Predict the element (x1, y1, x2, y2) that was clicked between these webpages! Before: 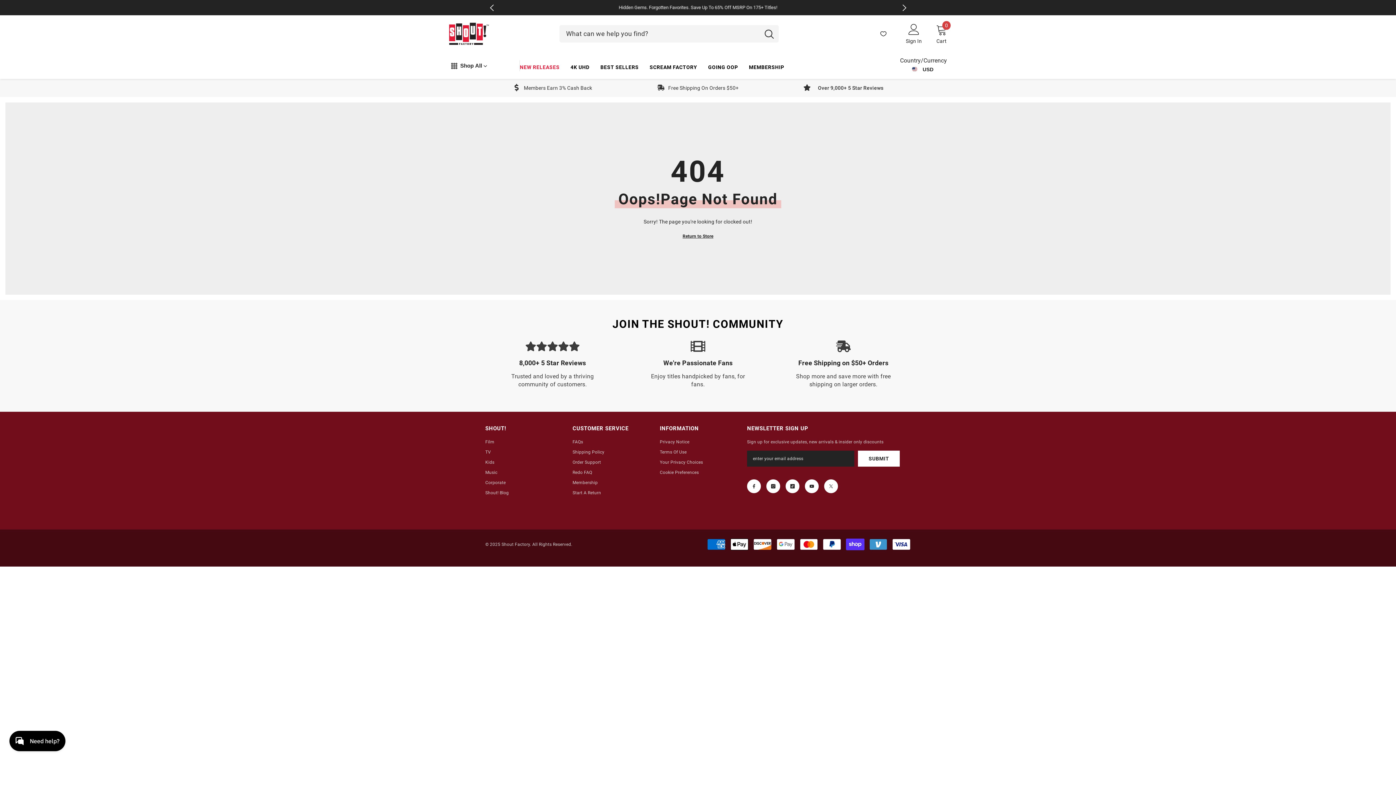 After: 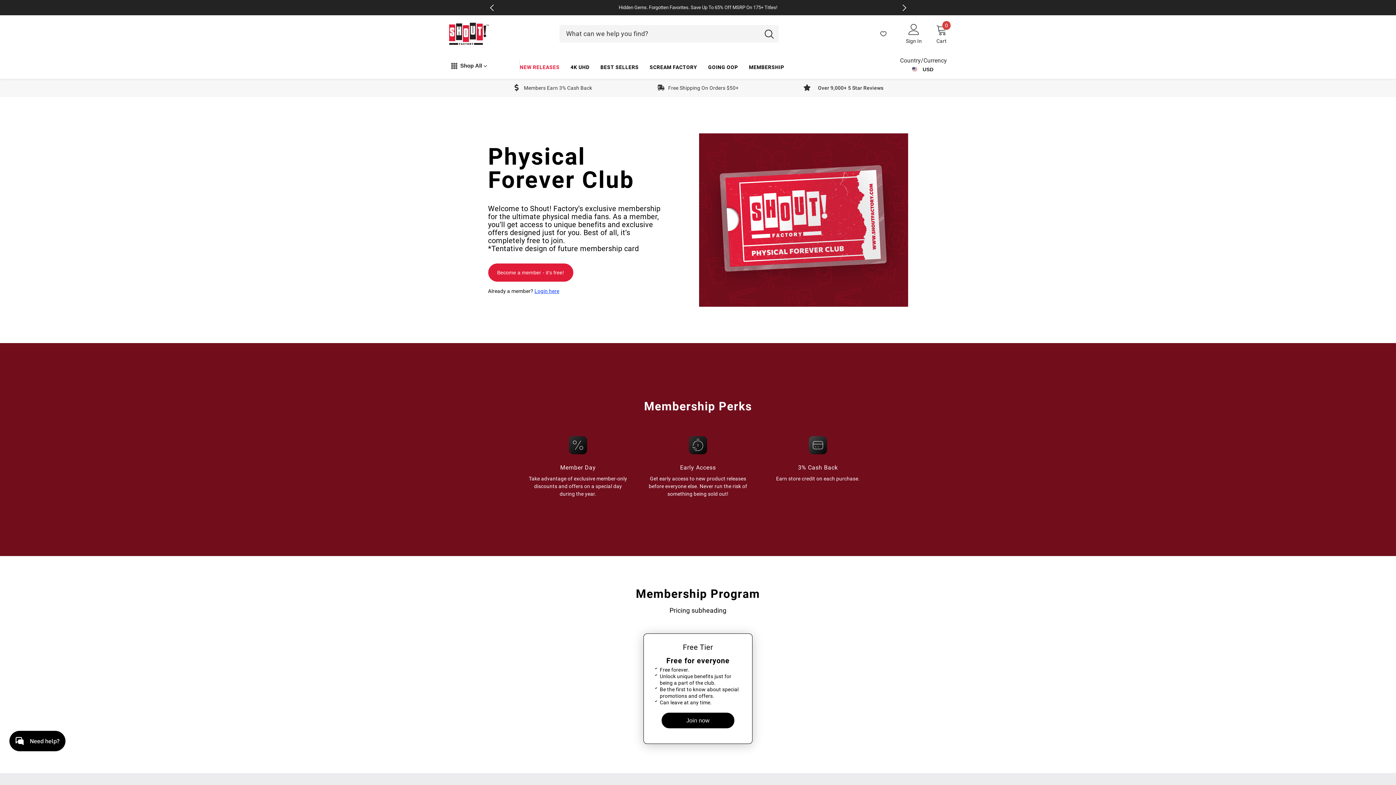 Action: label: Members Earn 3% Cash Back bbox: (485, 78, 620, 97)